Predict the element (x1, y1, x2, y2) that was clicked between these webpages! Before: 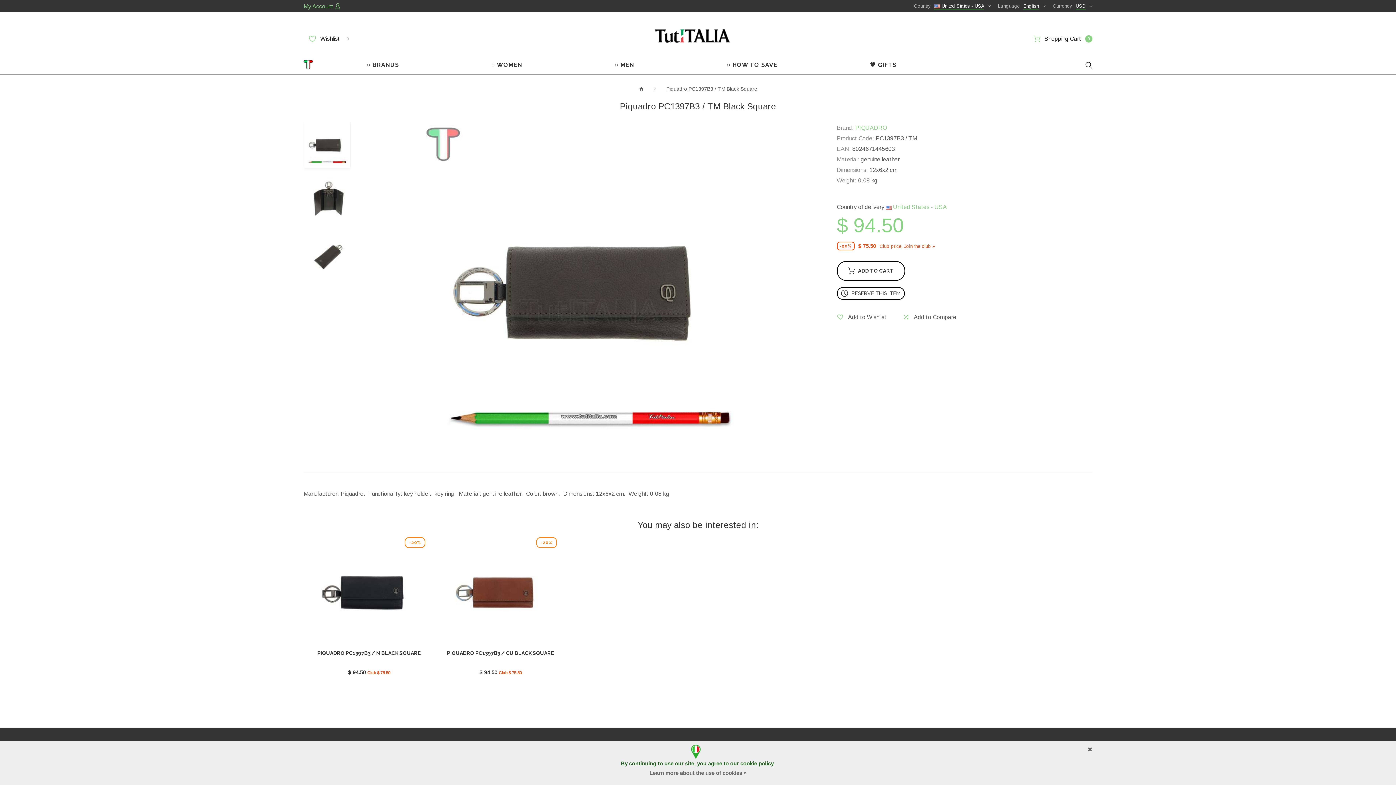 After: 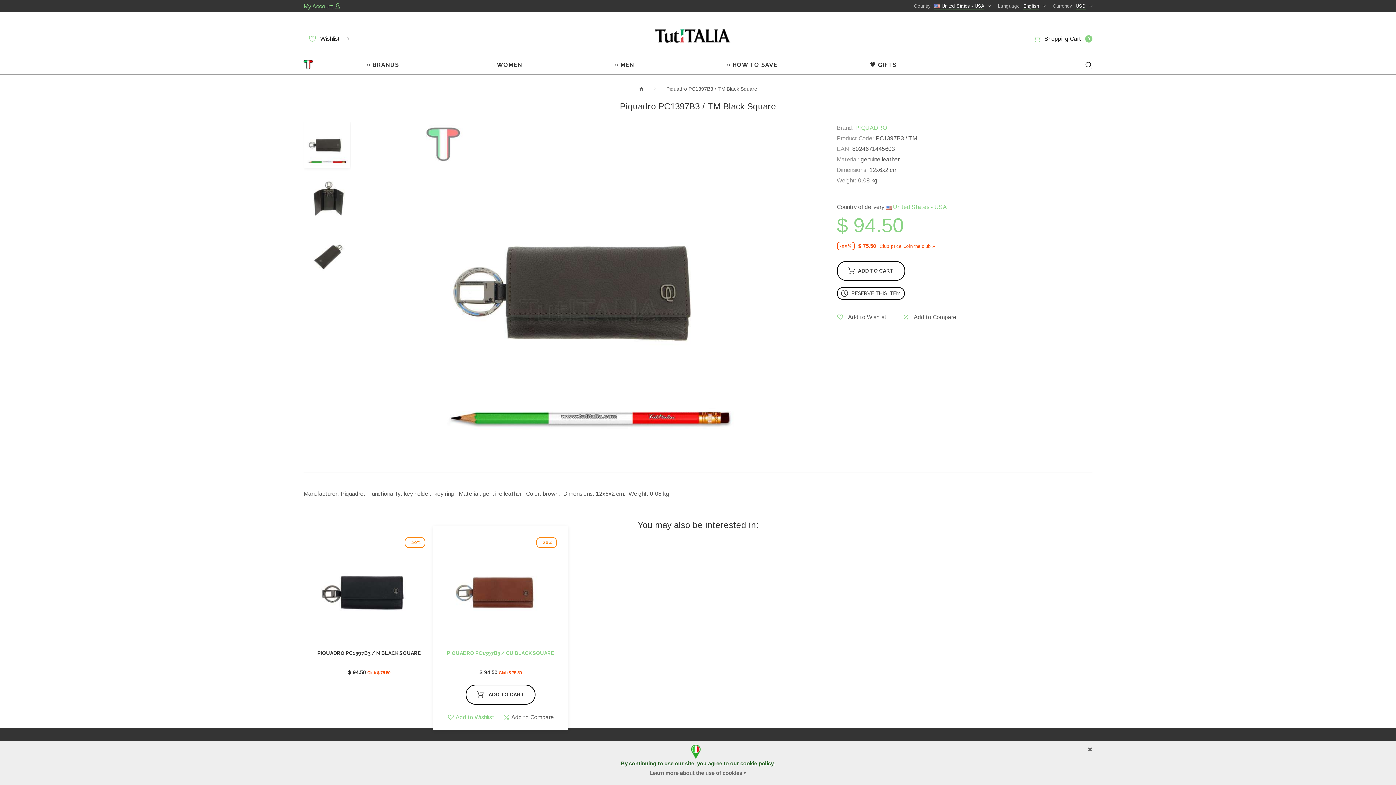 Action: bbox: (447, 650, 494, 658) label:  Add to Wishlist